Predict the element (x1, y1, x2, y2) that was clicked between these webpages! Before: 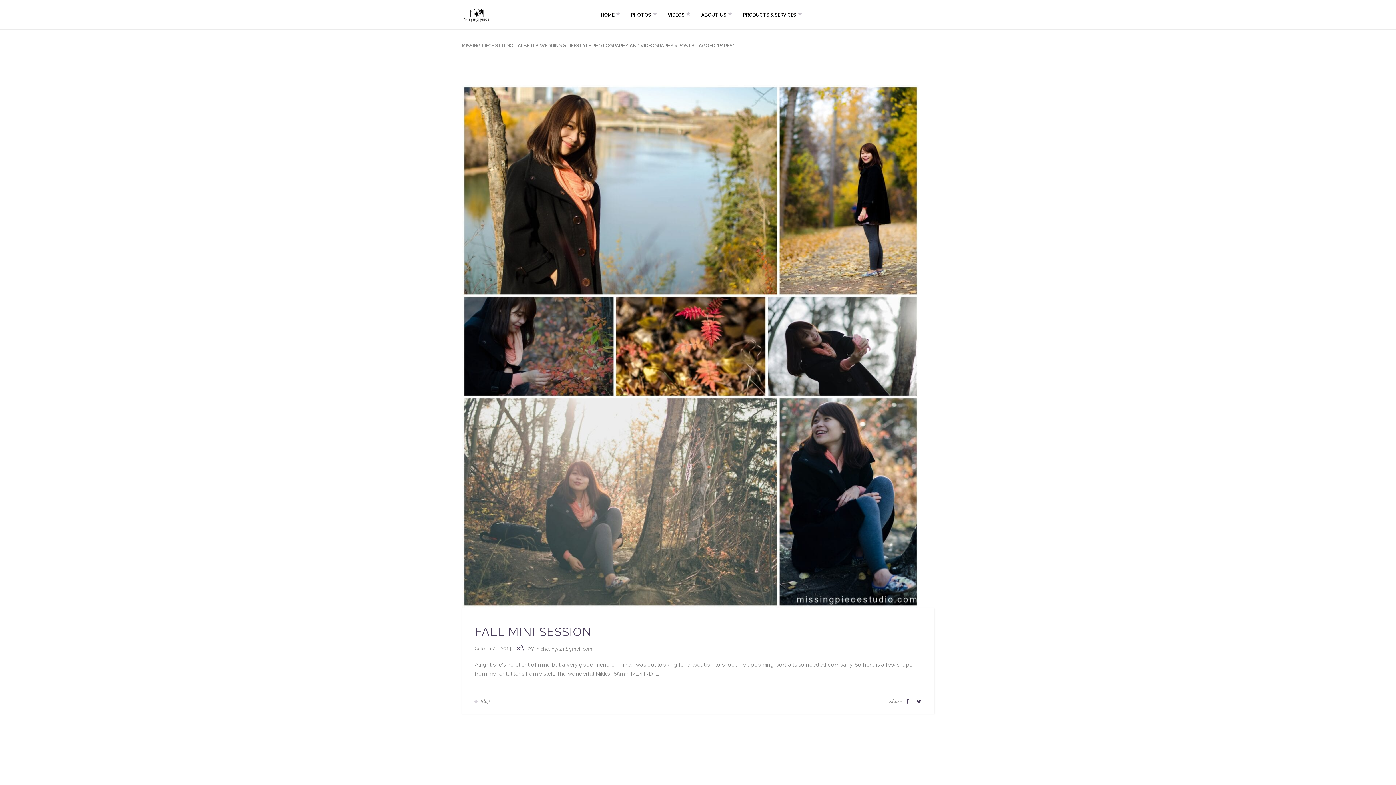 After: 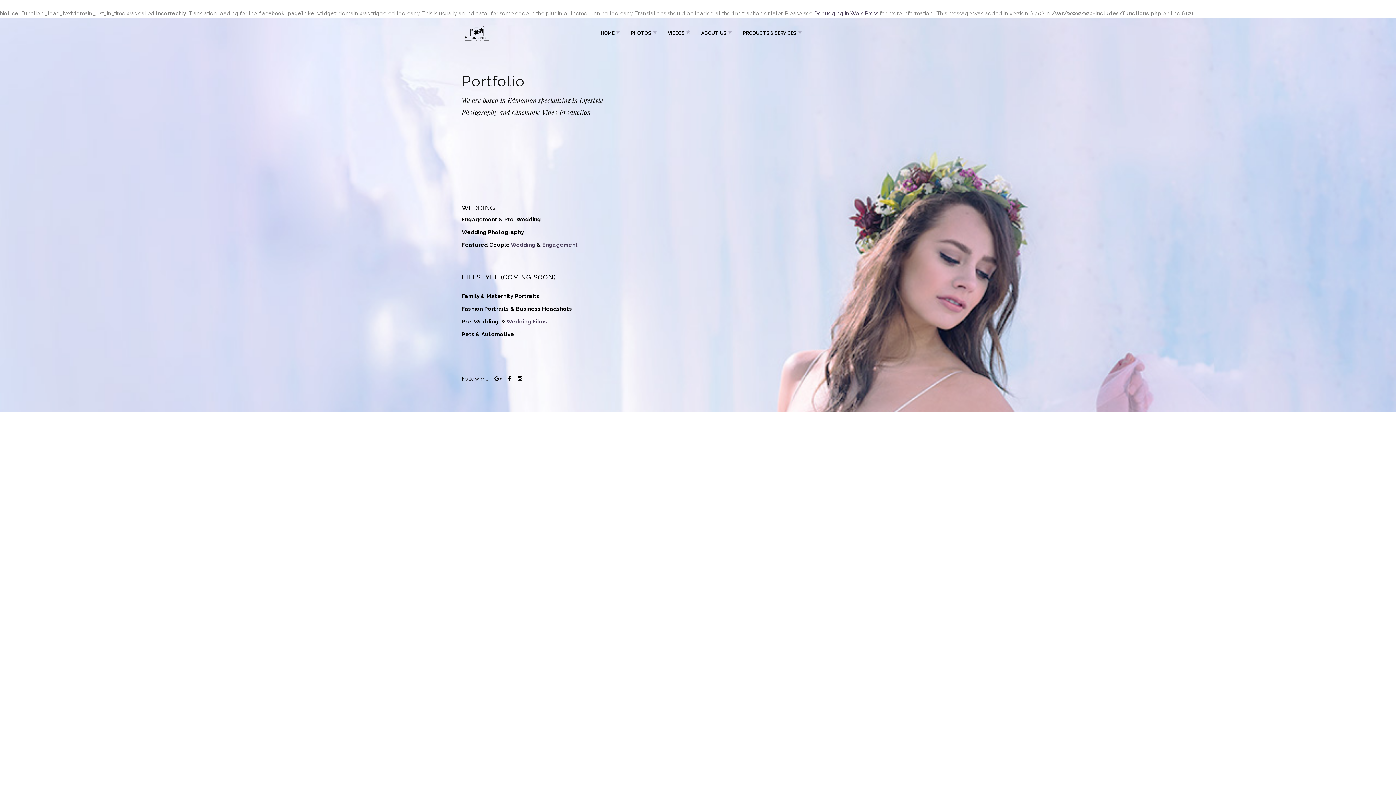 Action: label: PHOTOS bbox: (625, 0, 662, 29)